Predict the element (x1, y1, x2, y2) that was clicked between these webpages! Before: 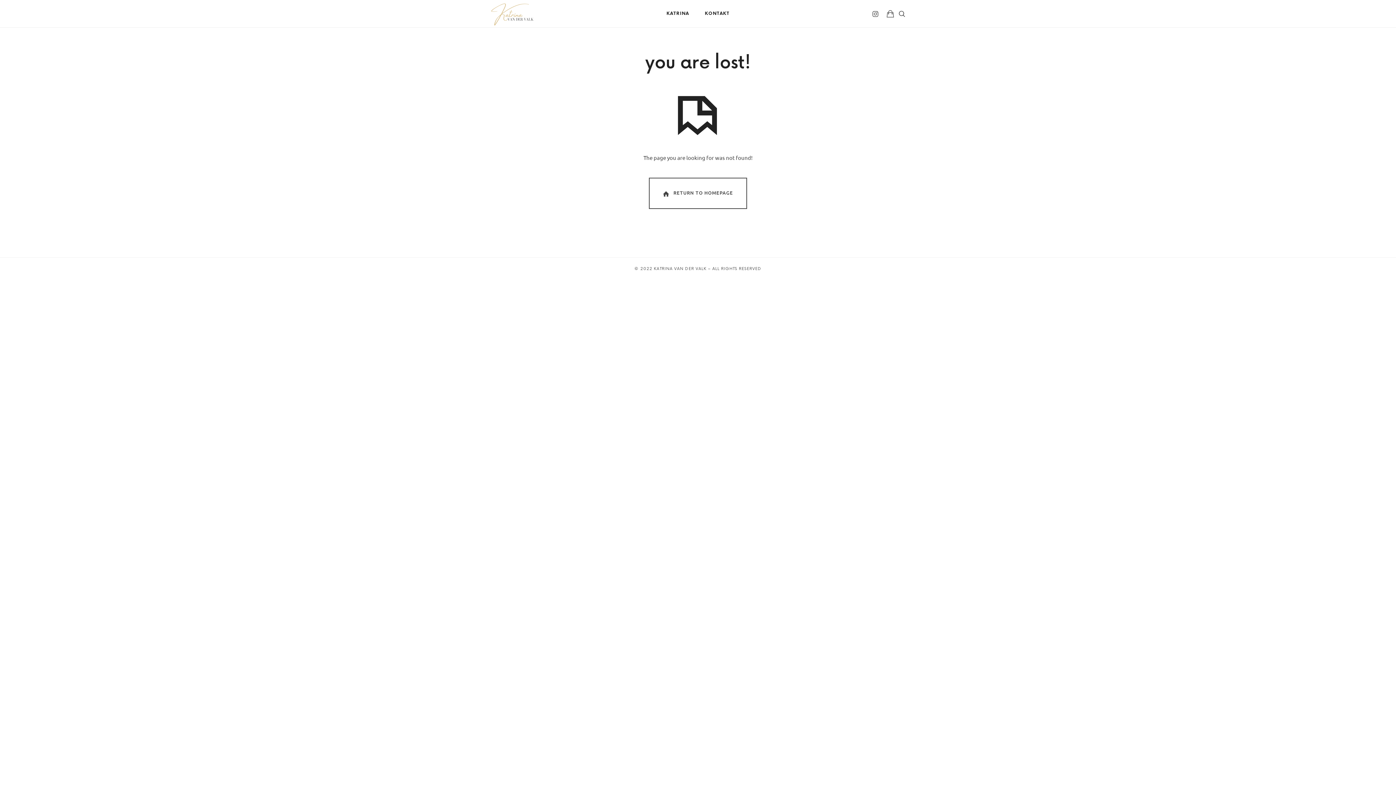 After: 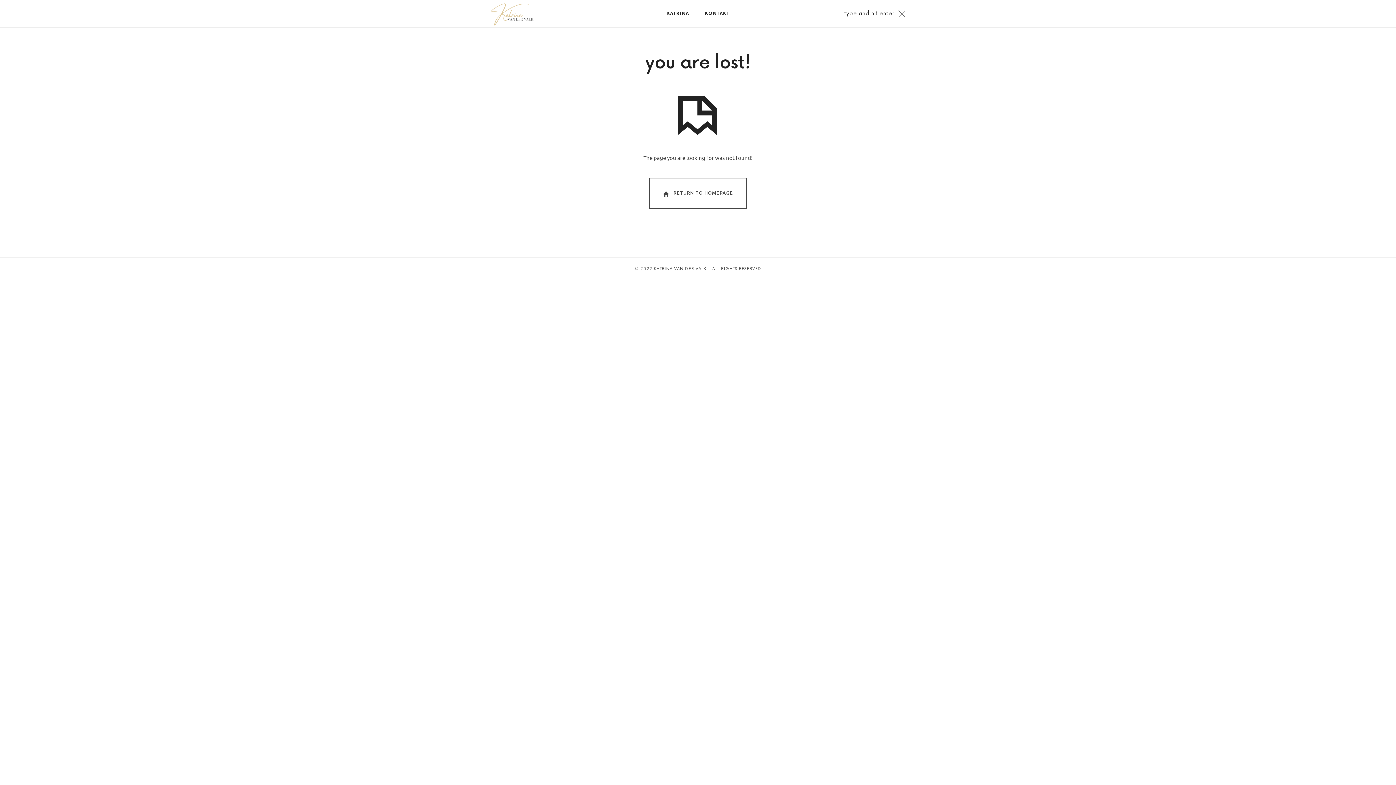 Action: bbox: (894, 0, 909, 27)